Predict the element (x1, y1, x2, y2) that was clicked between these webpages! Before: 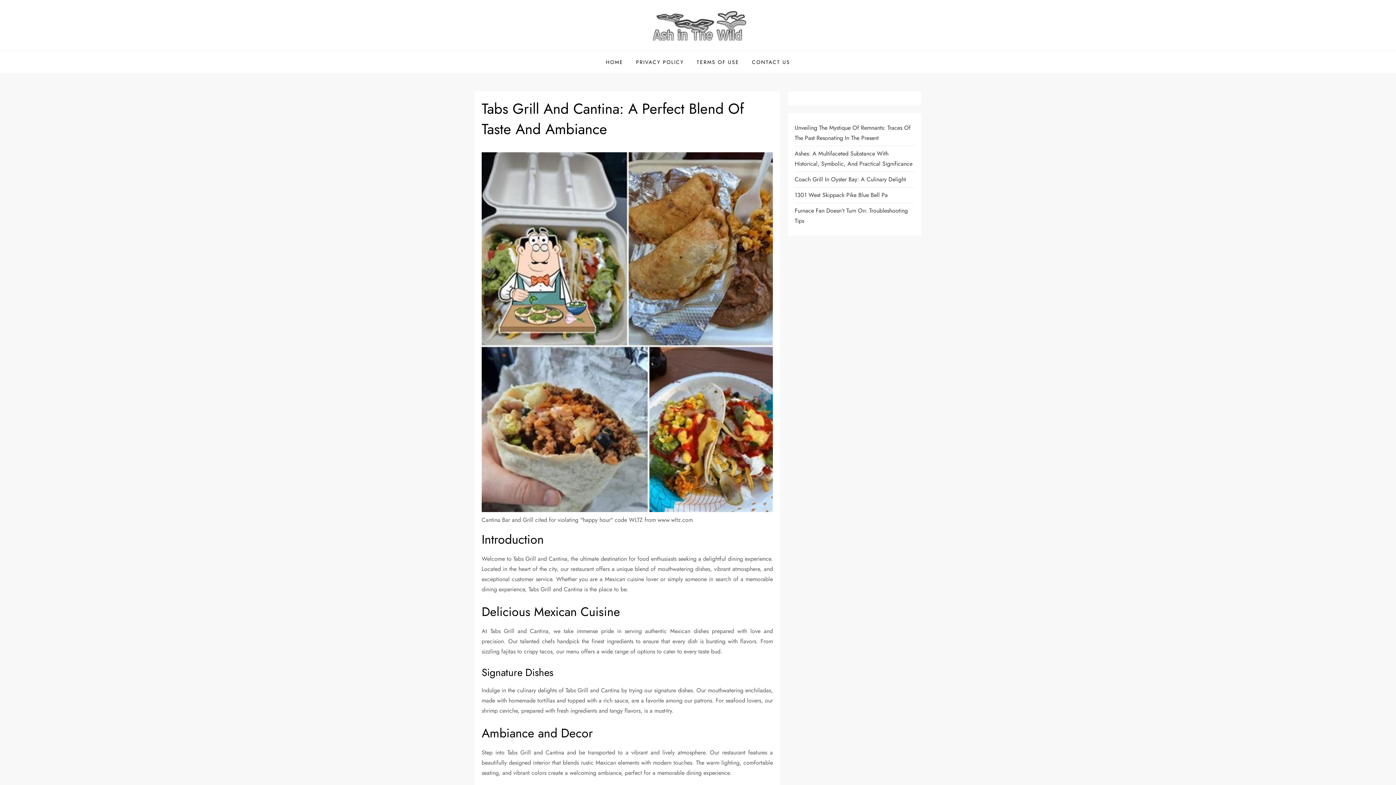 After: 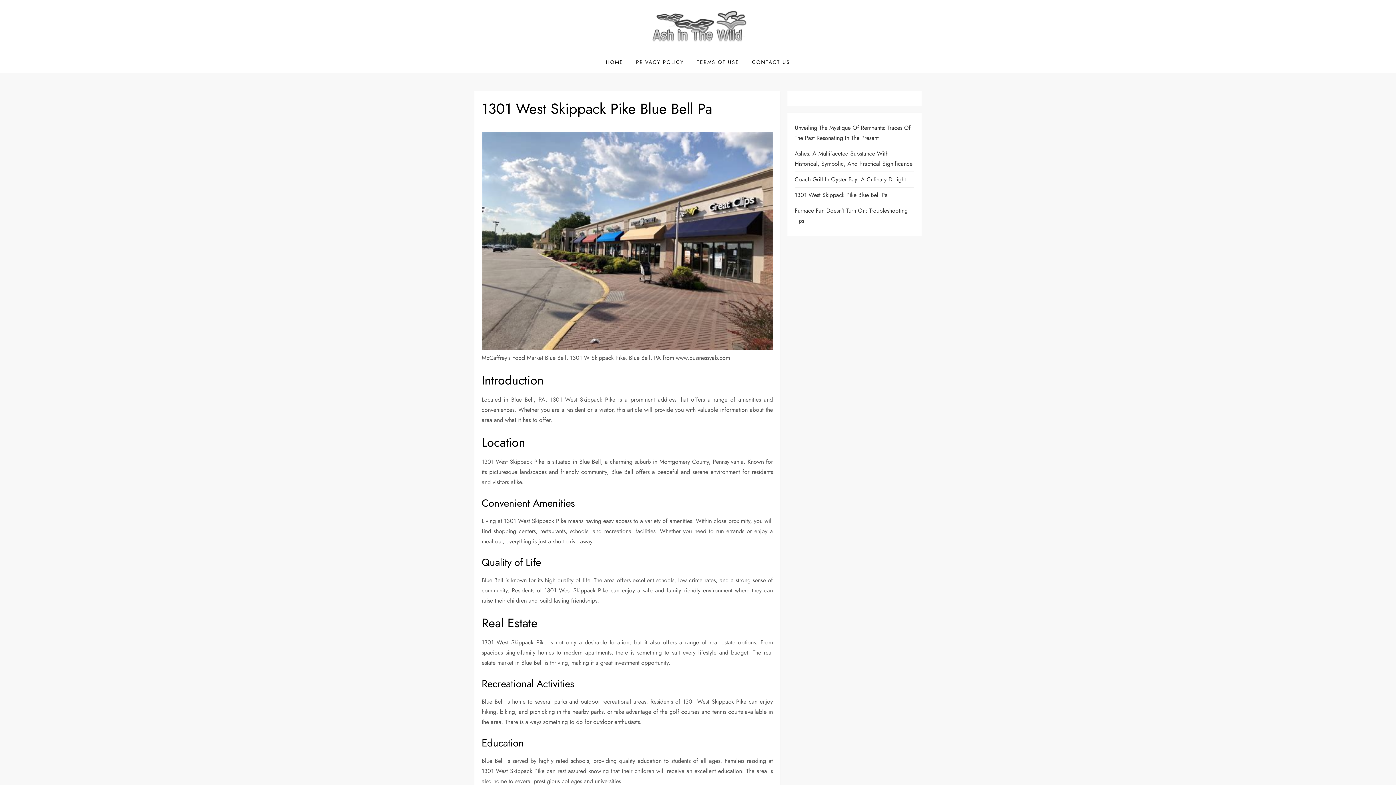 Action: bbox: (794, 190, 888, 200) label: 1301 West Skippack Pike Blue Bell Pa